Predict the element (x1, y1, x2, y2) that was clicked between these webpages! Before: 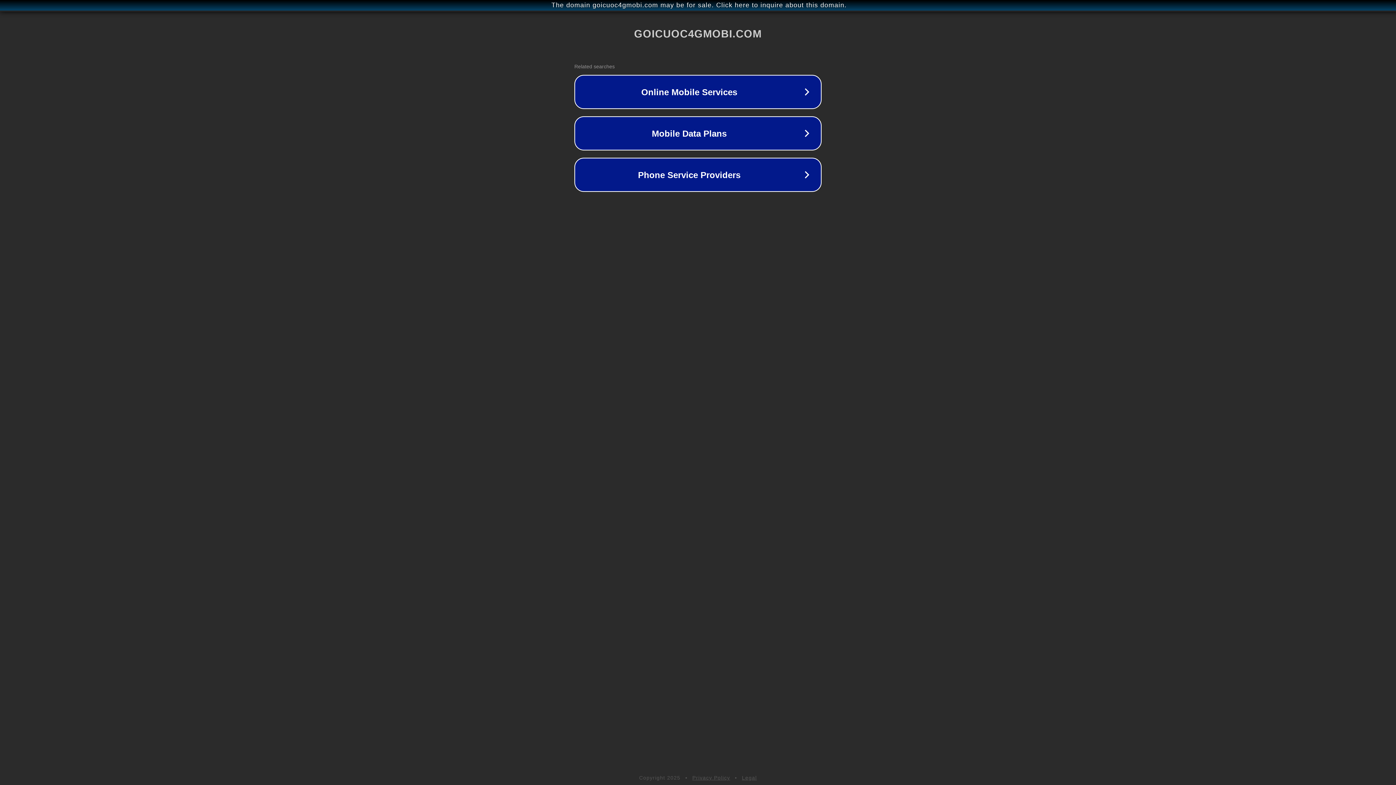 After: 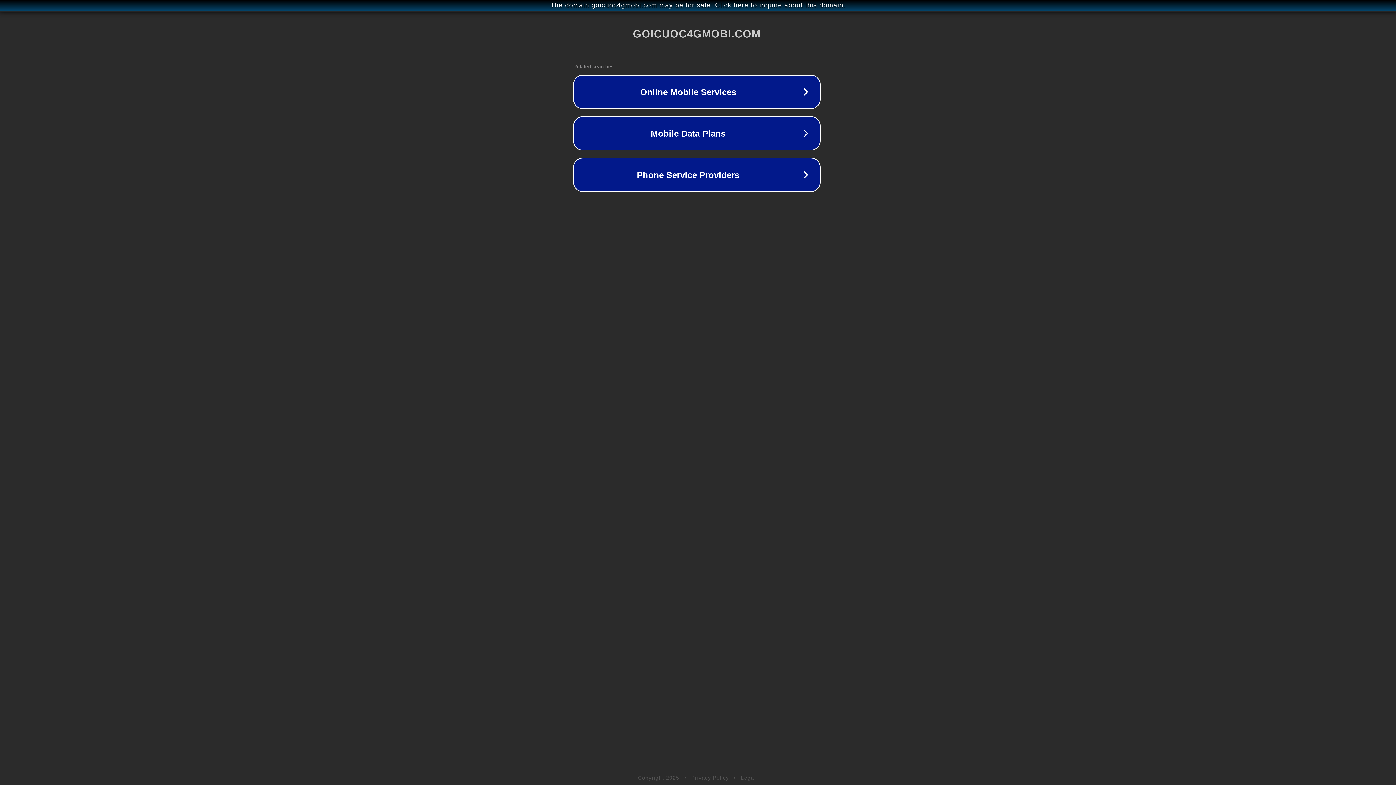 Action: label: The domain goicuoc4gmobi.com may be for sale. Click here to inquire about this domain. bbox: (1, 1, 1397, 9)